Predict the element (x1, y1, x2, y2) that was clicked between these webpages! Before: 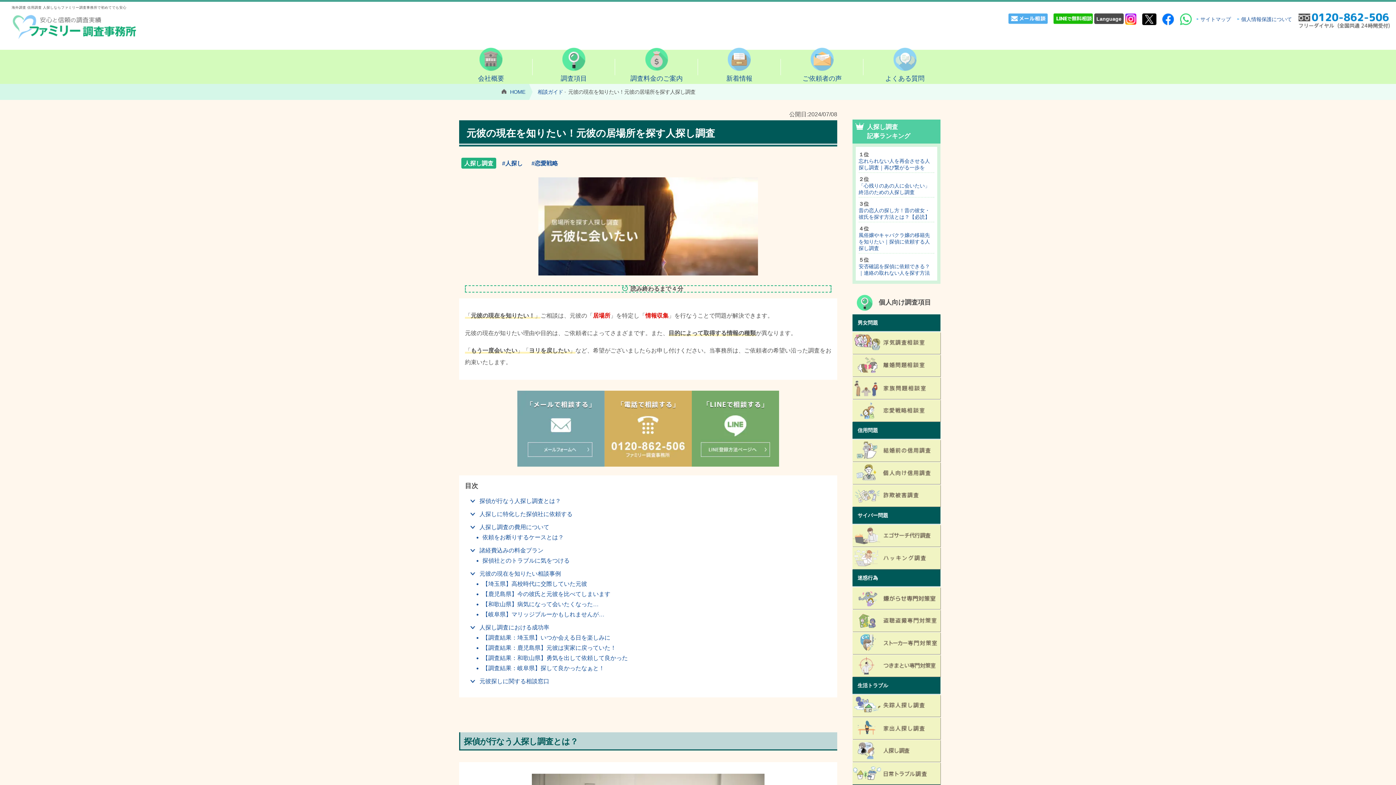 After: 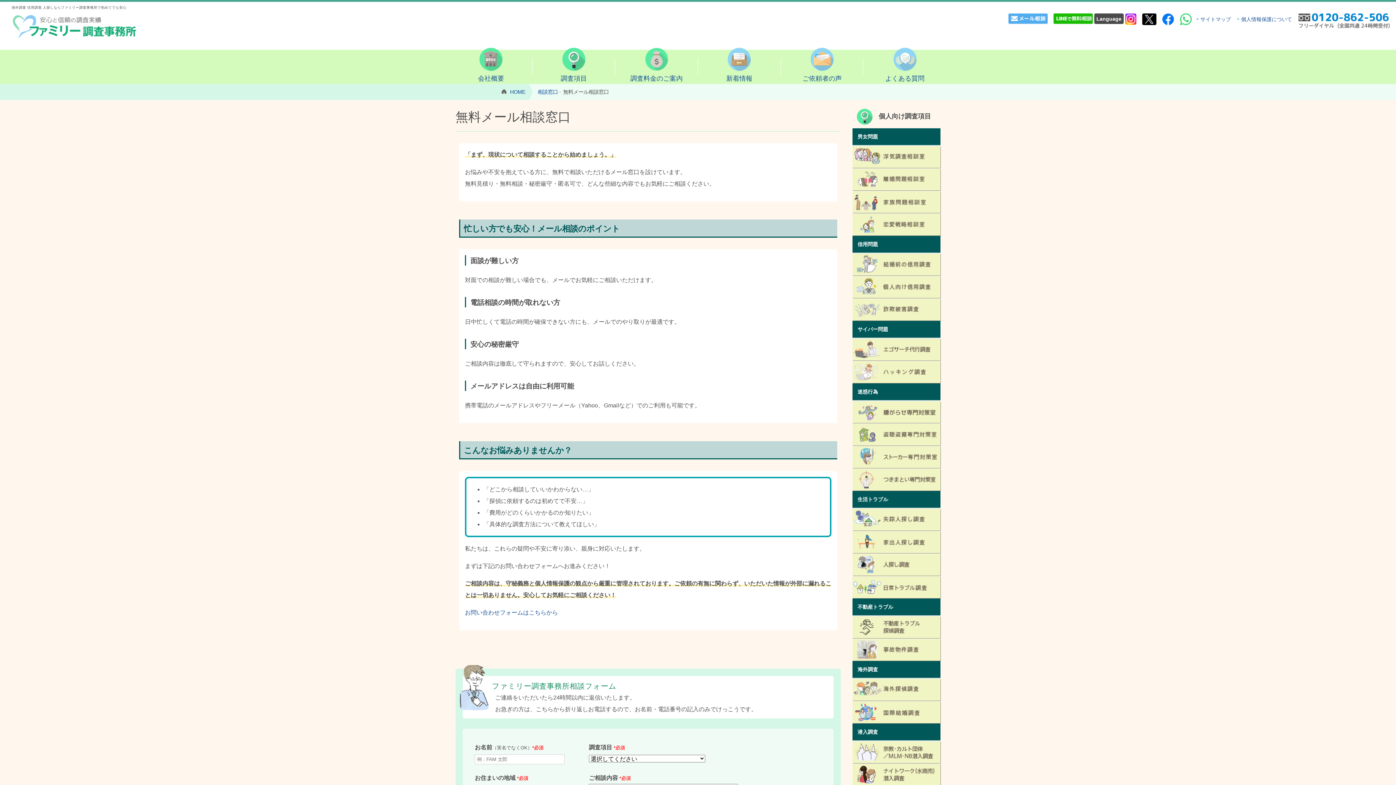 Action: bbox: (517, 457, 604, 464)